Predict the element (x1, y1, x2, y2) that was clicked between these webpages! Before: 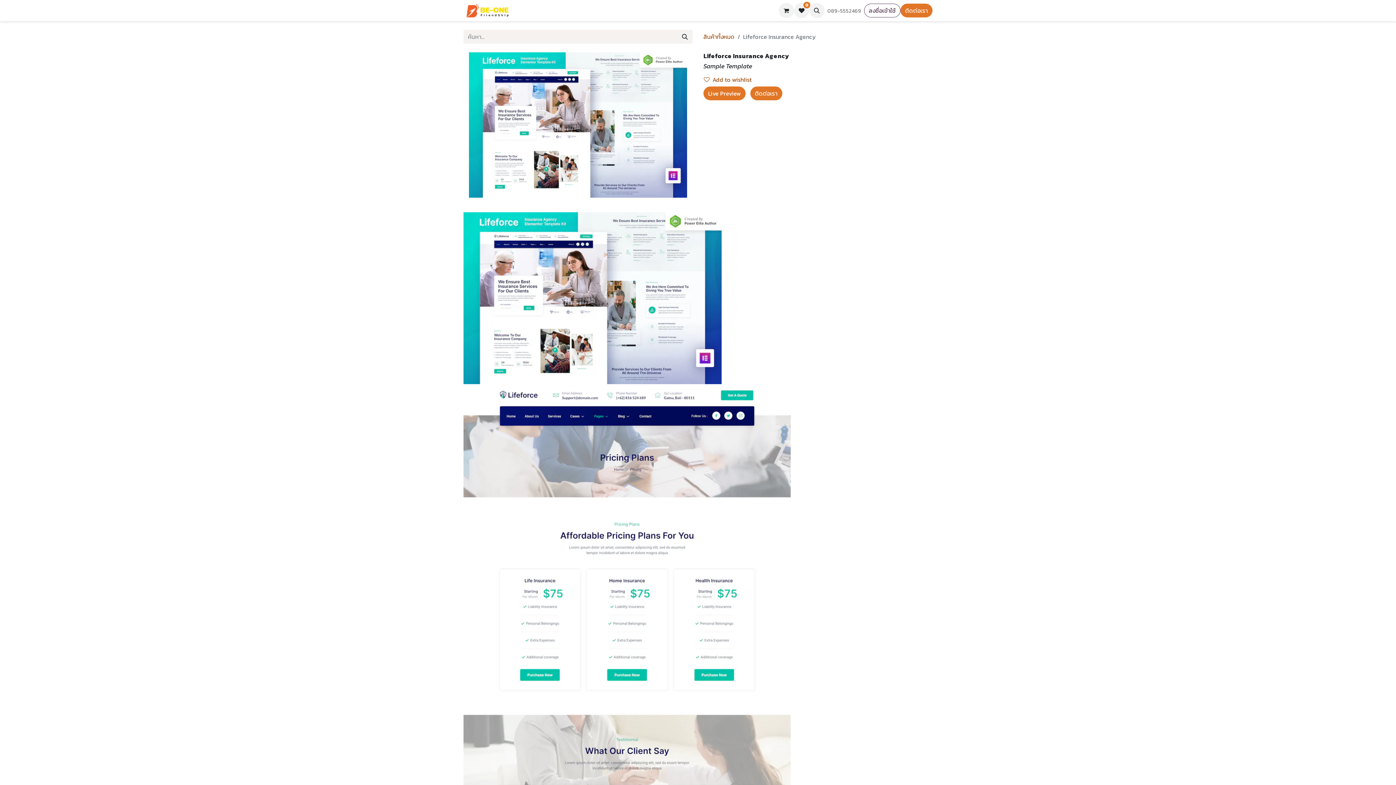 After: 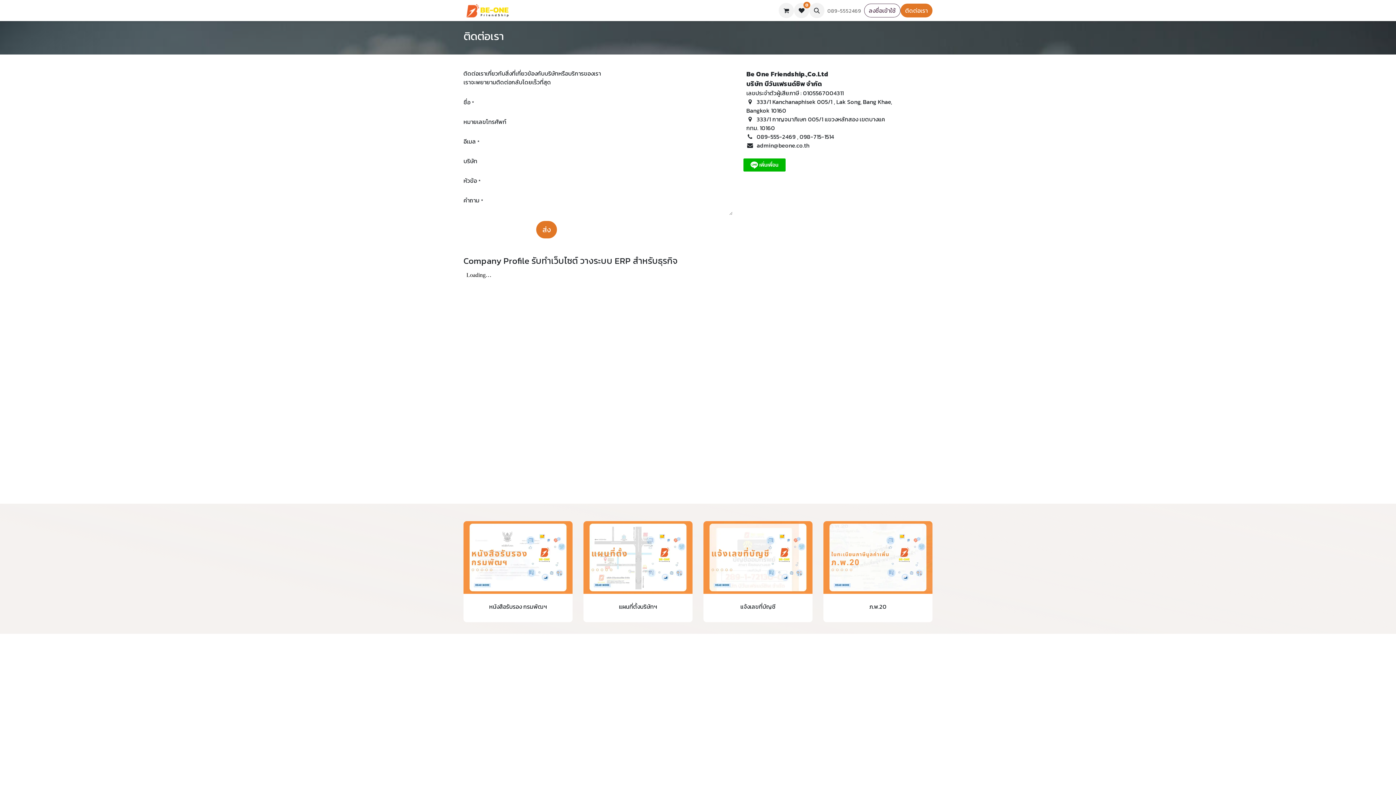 Action: bbox: (900, 3, 932, 17) label: ติดต่อเรา